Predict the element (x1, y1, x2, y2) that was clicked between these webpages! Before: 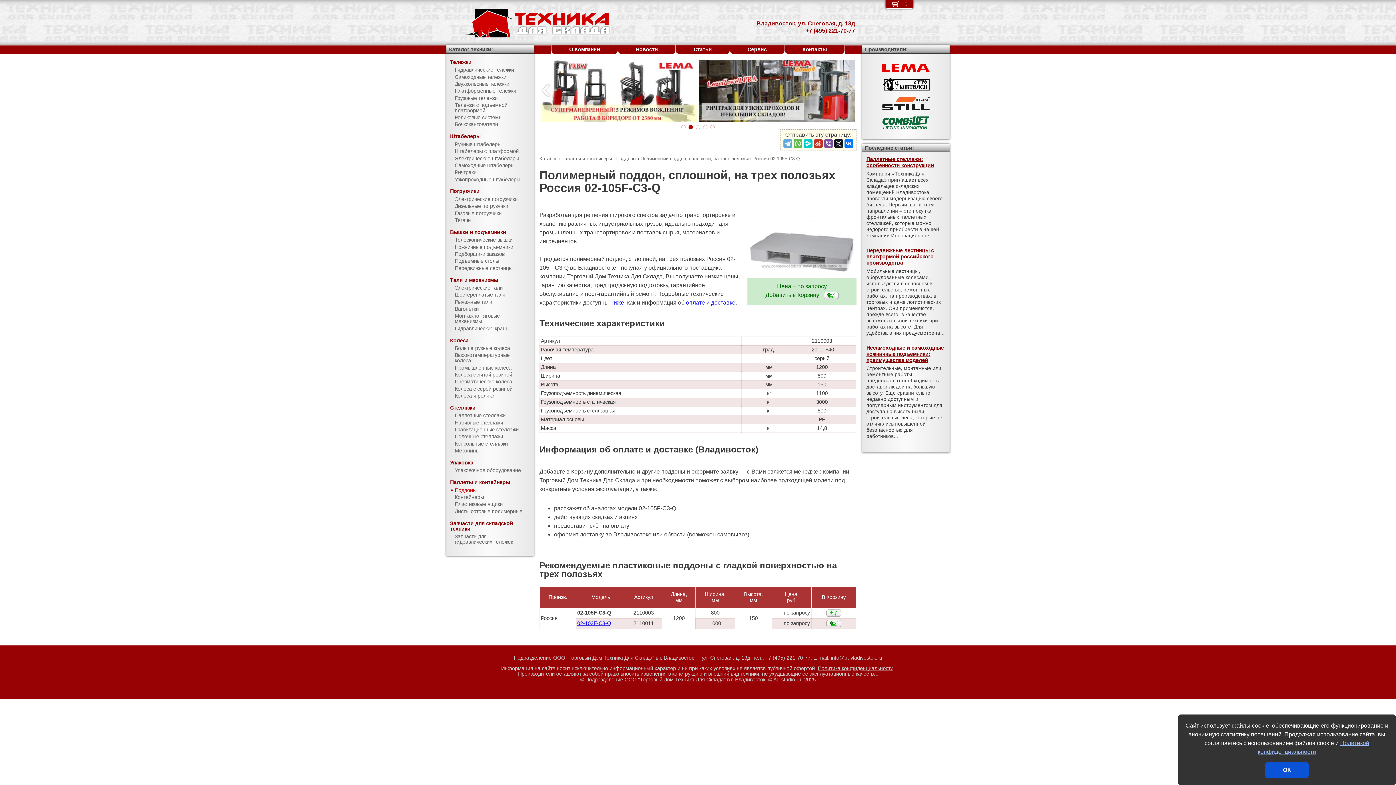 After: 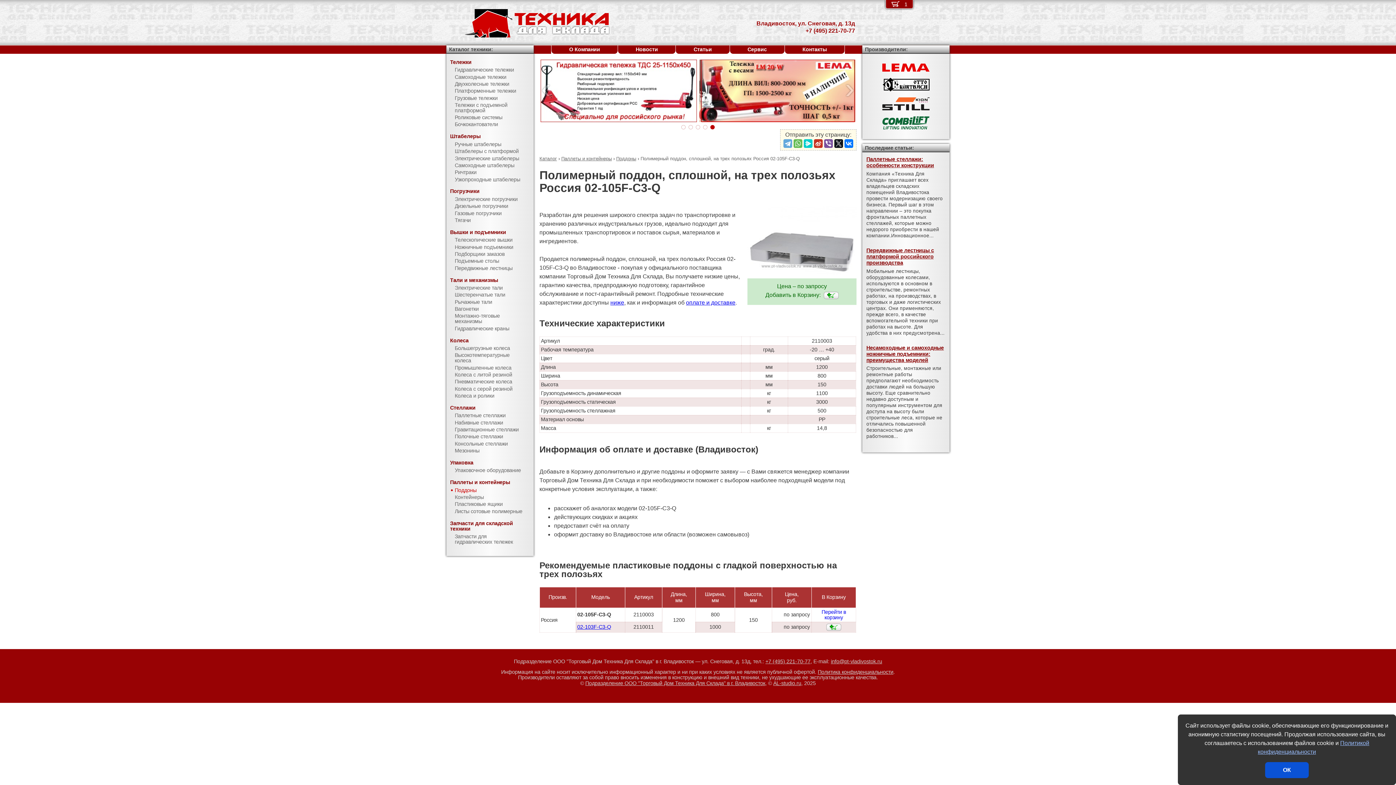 Action: bbox: (826, 609, 841, 617)